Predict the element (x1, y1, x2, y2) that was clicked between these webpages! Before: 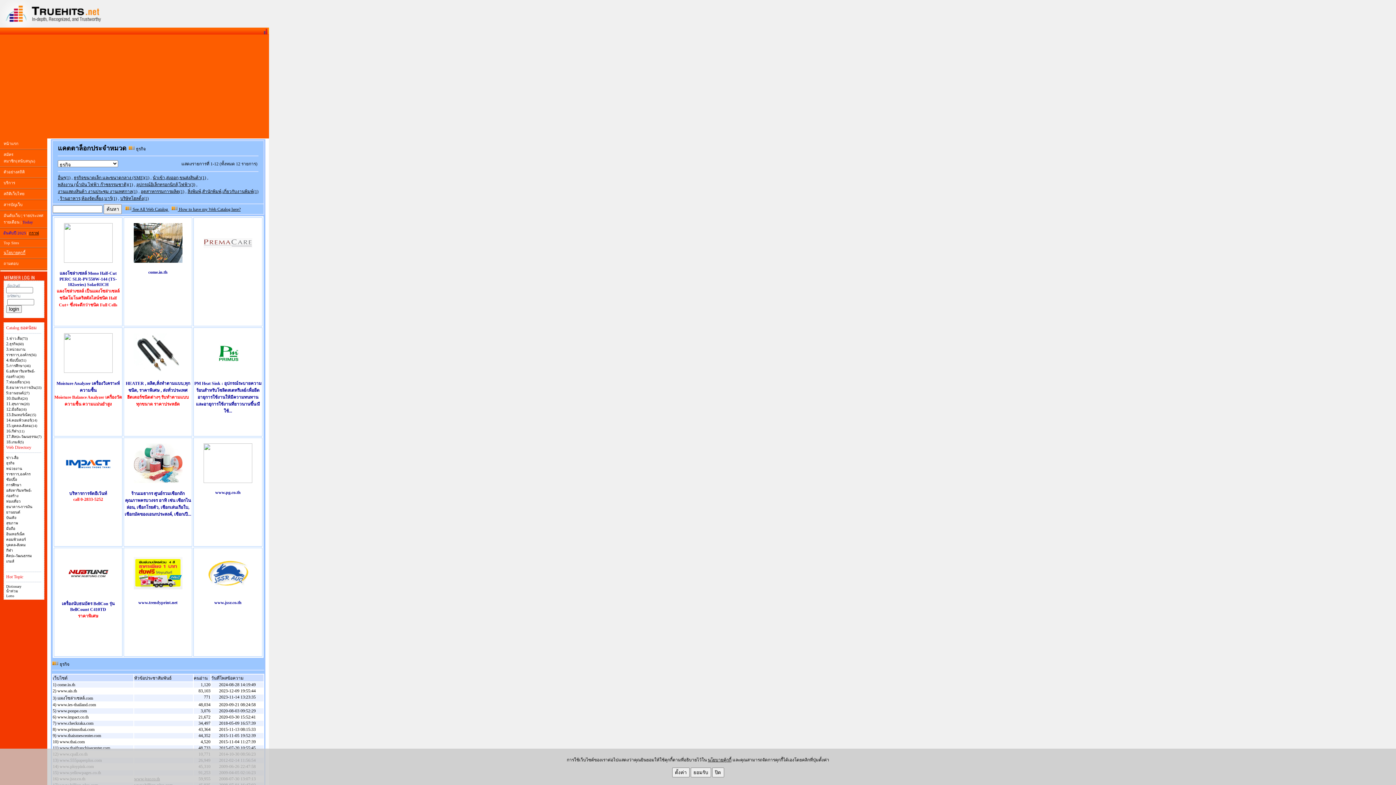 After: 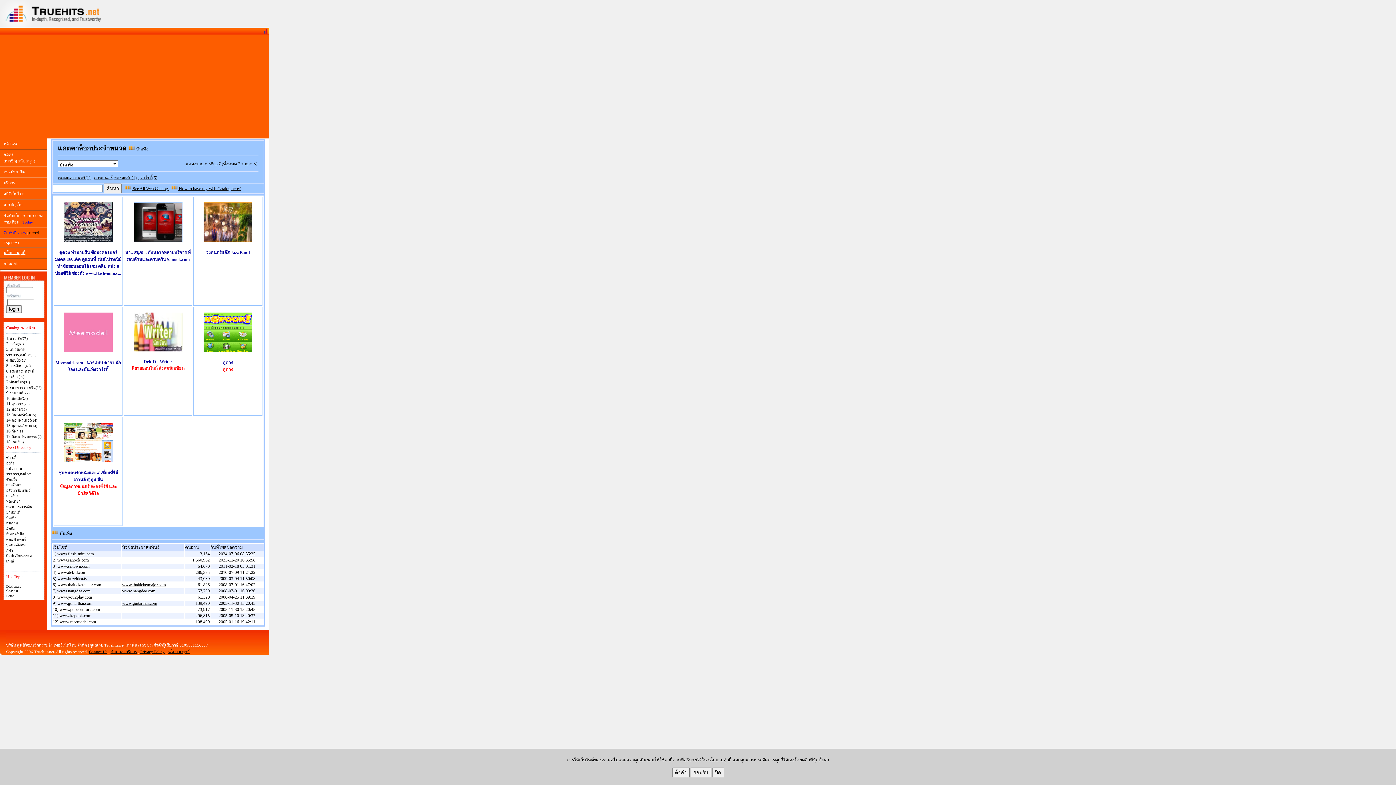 Action: label: บันเทิง(24) bbox: (11, 396, 27, 400)